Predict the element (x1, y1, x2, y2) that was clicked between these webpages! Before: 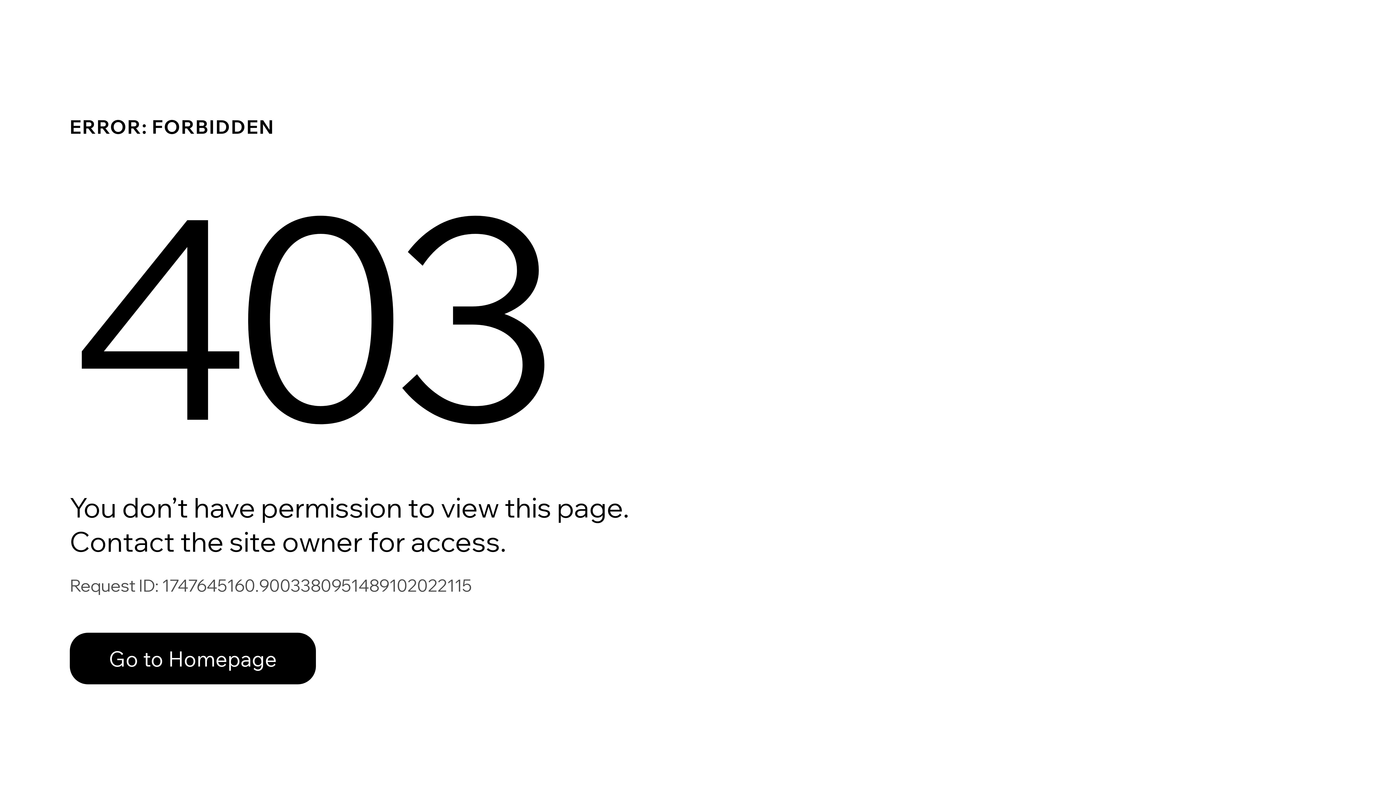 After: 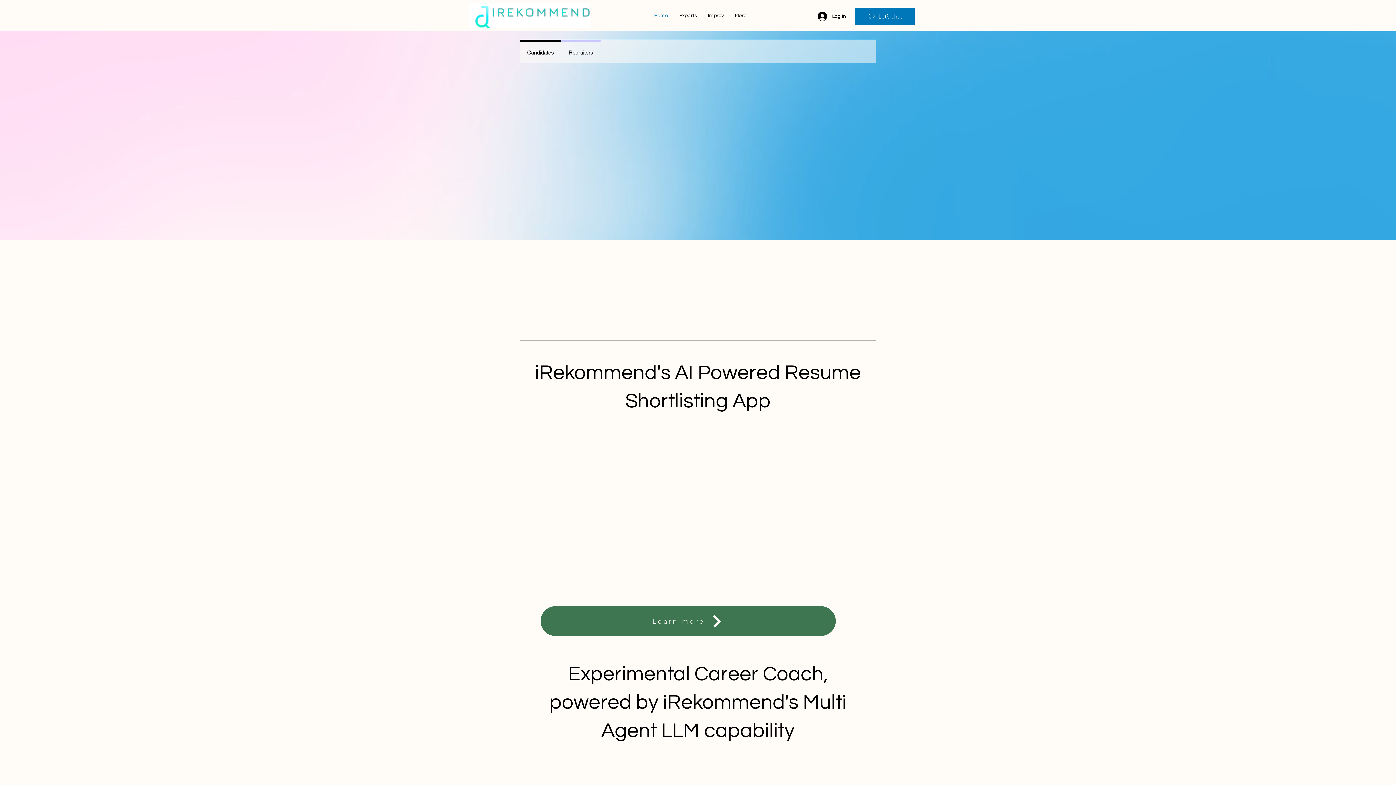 Action: bbox: (69, 617, 768, 694) label: Go to Homepage